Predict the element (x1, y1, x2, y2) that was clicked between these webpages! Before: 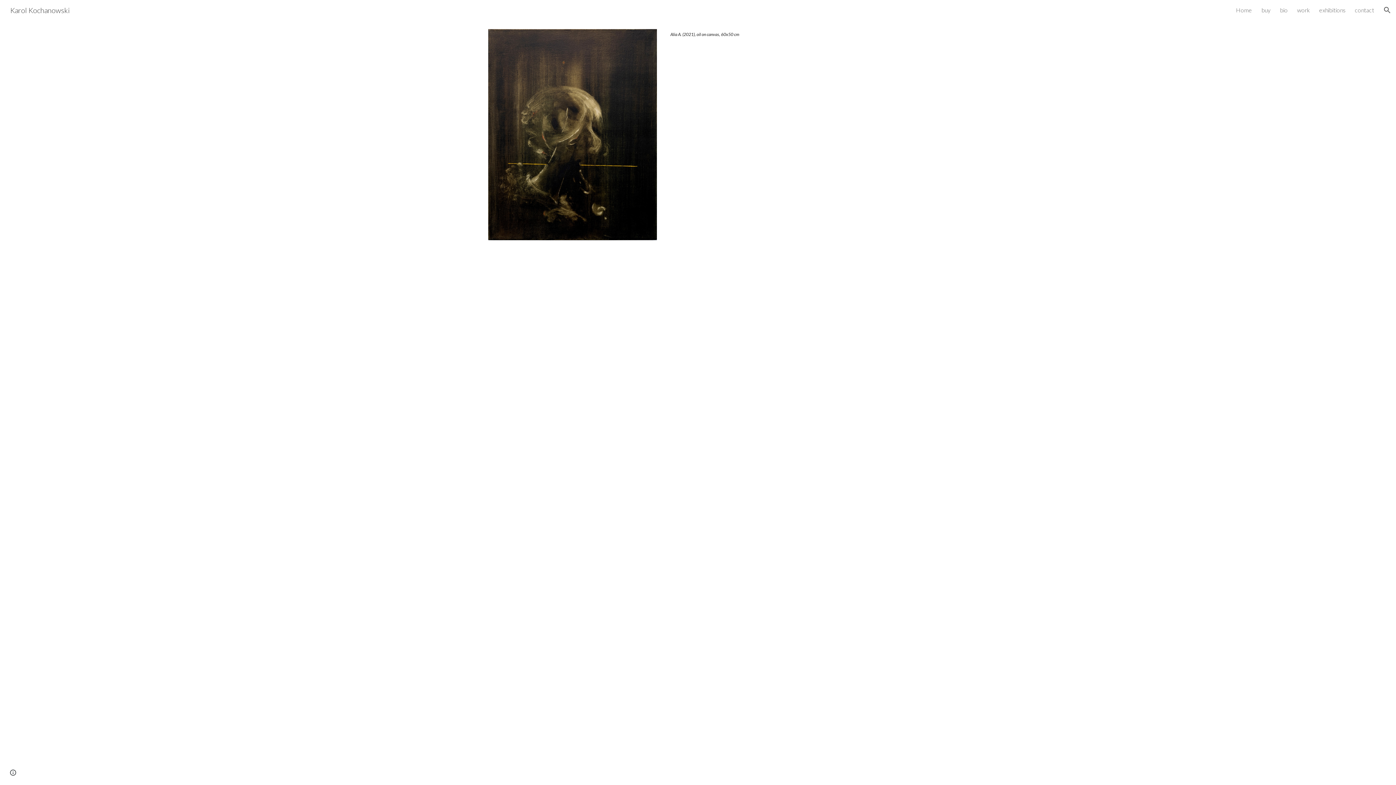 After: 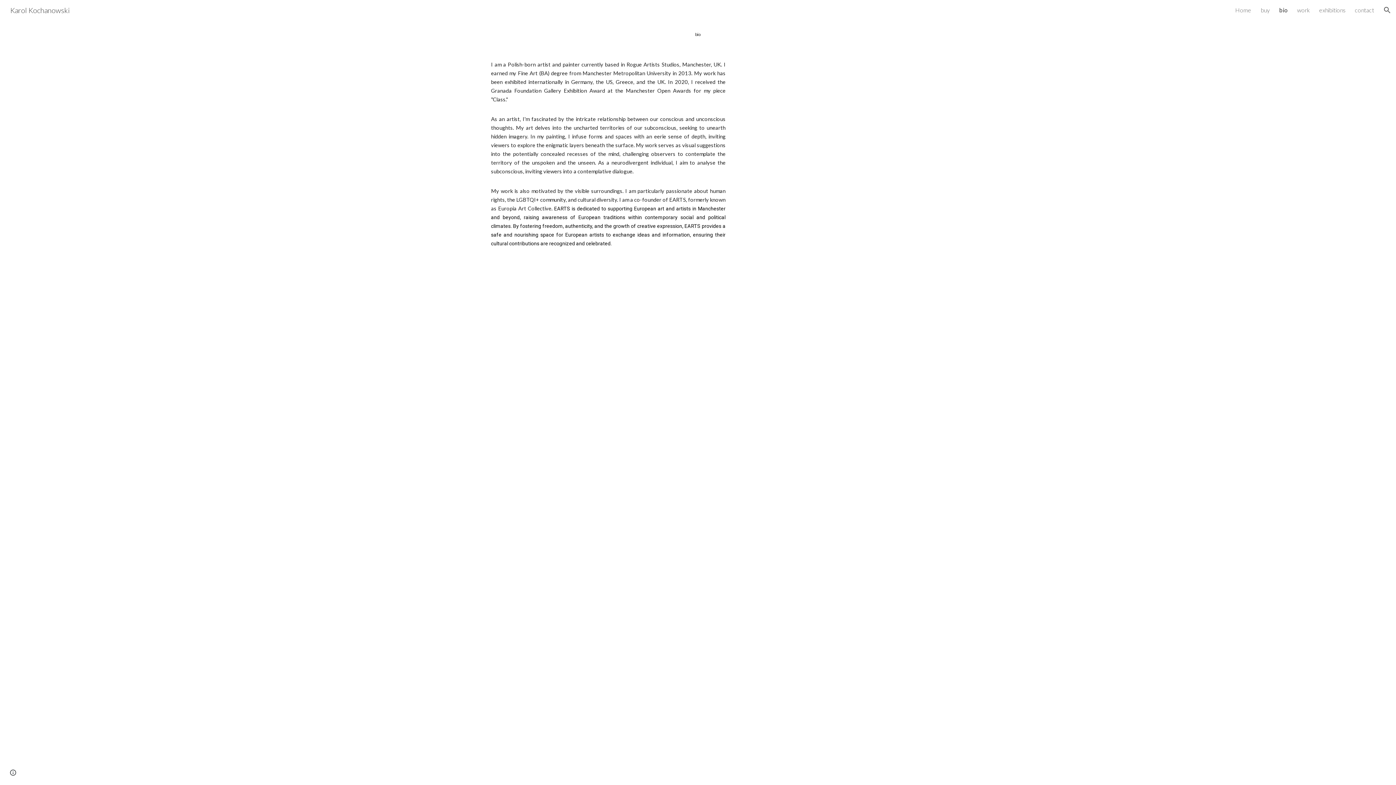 Action: label: bio bbox: (1280, 6, 1288, 13)